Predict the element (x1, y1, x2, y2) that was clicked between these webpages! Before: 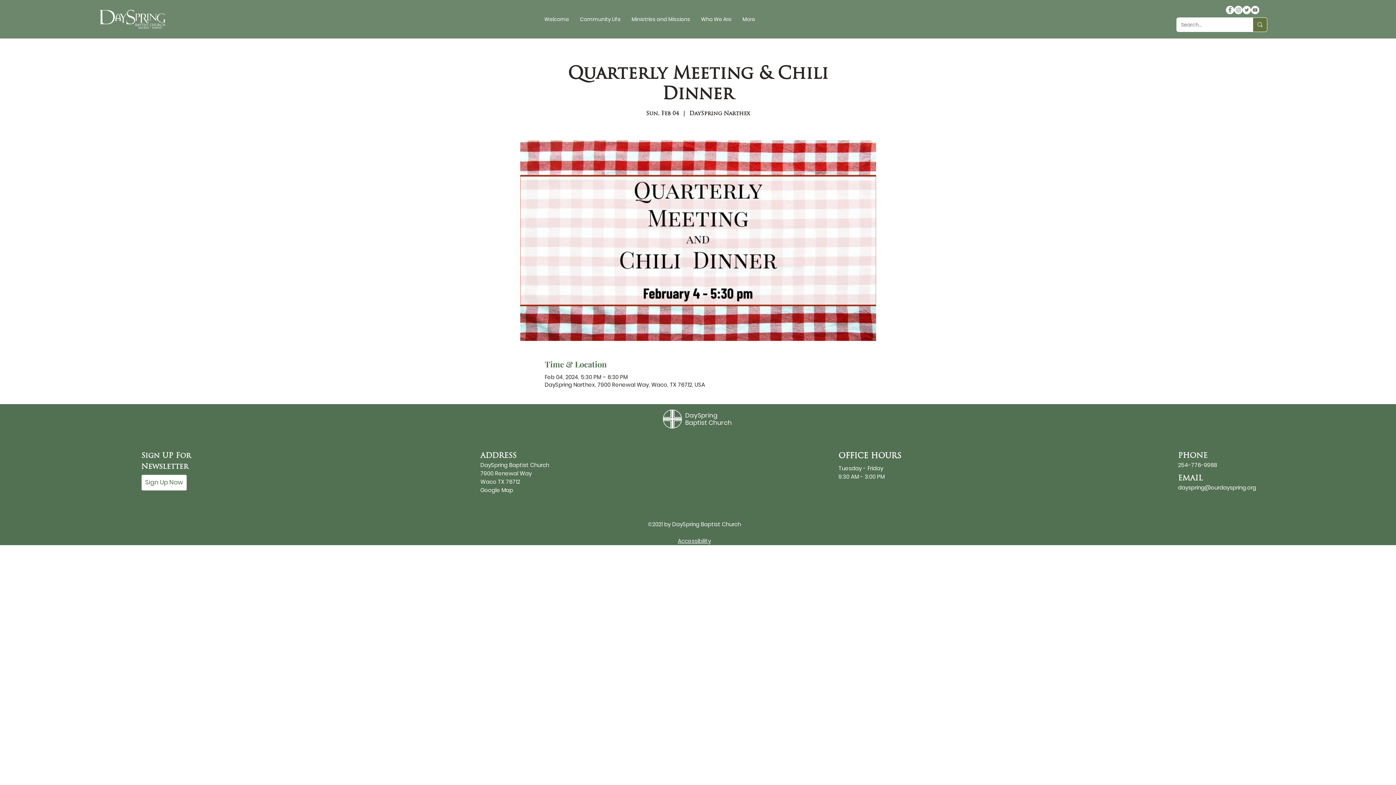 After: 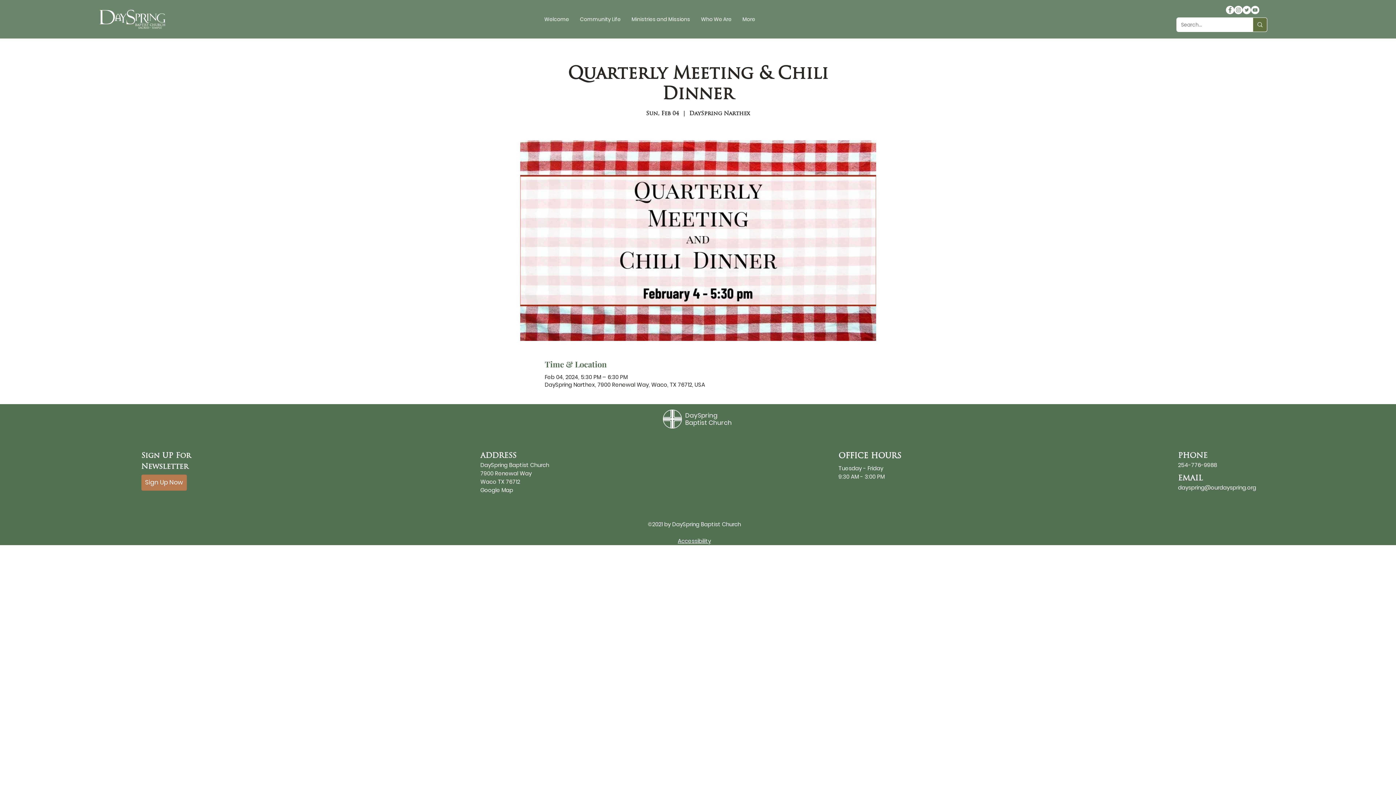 Action: bbox: (141, 474, 186, 490) label: Sign Up Now